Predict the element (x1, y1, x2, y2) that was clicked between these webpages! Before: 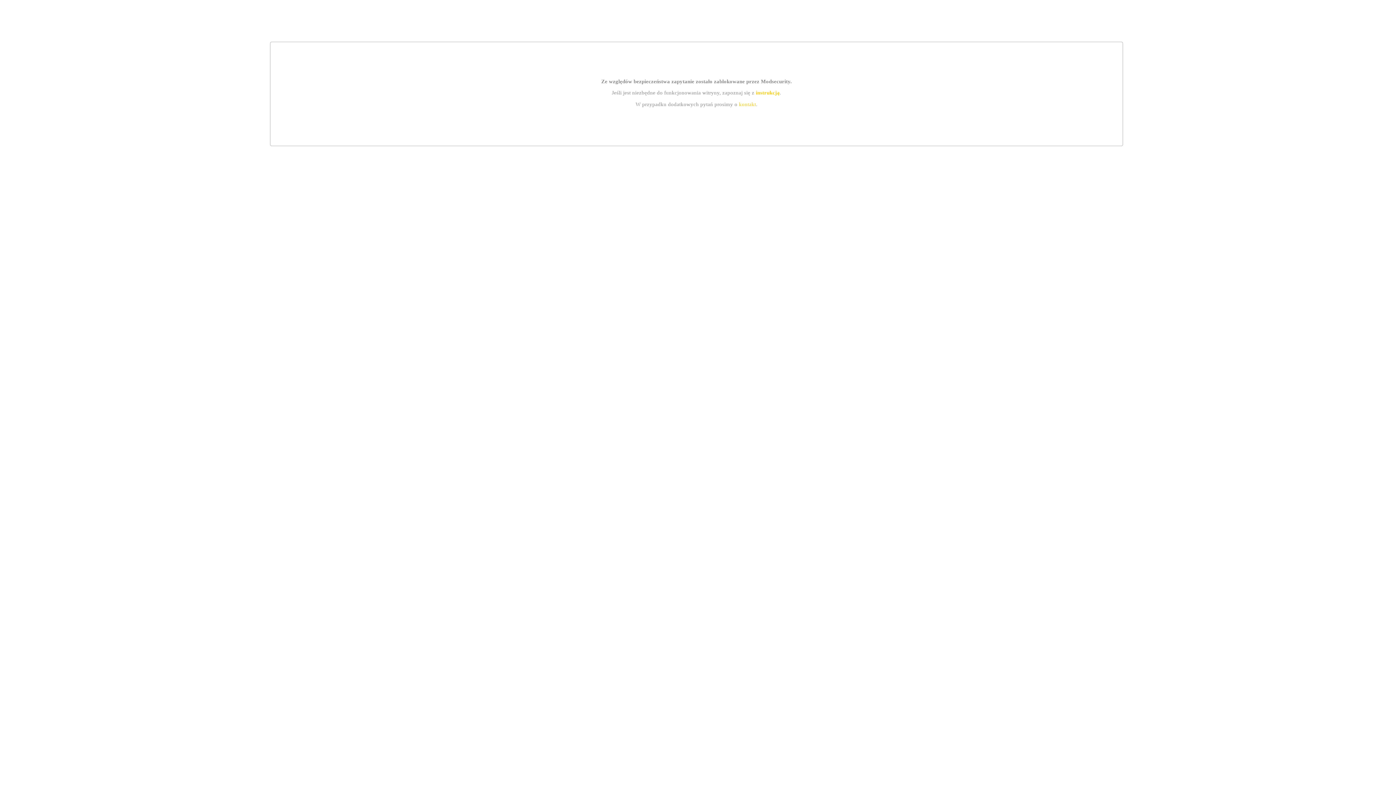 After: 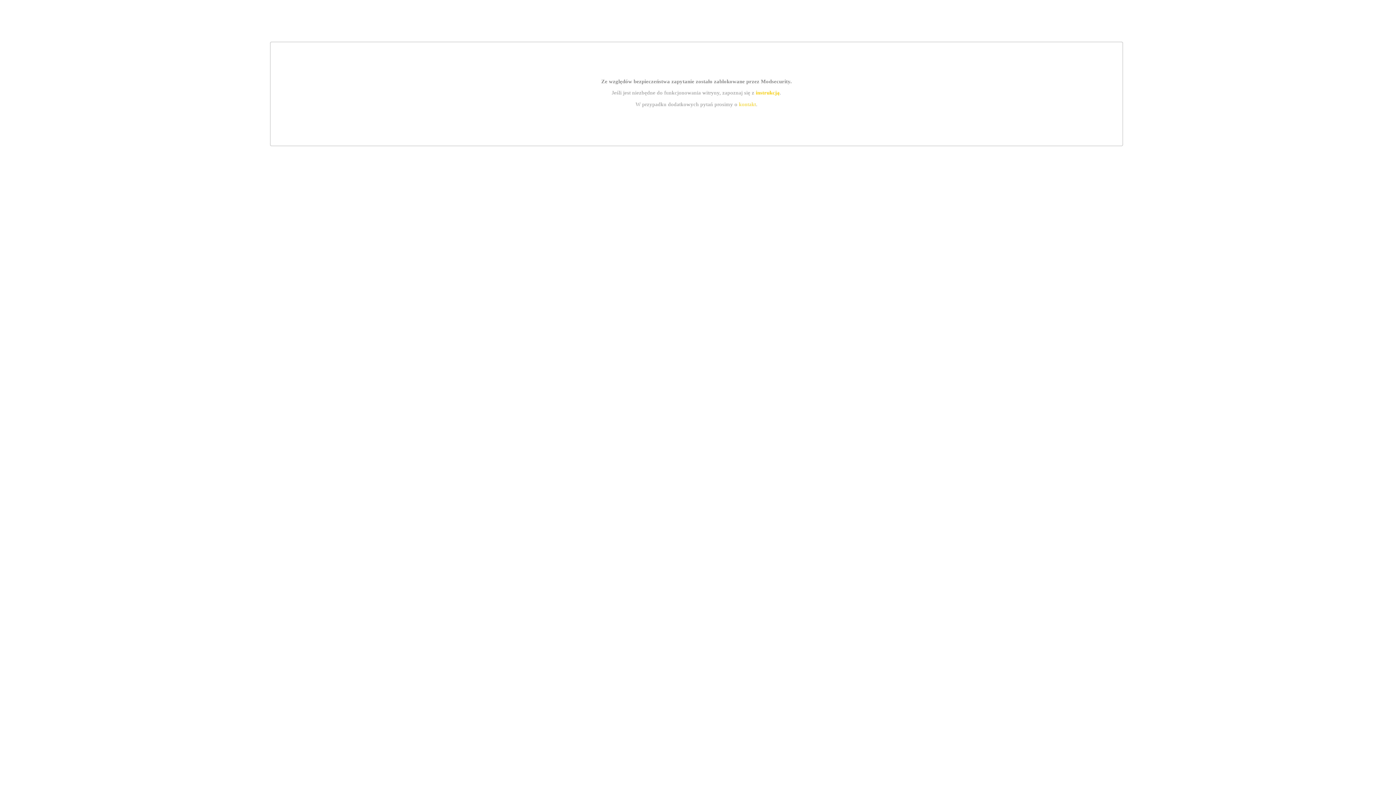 Action: bbox: (755, 89, 779, 95) label: instrukcją